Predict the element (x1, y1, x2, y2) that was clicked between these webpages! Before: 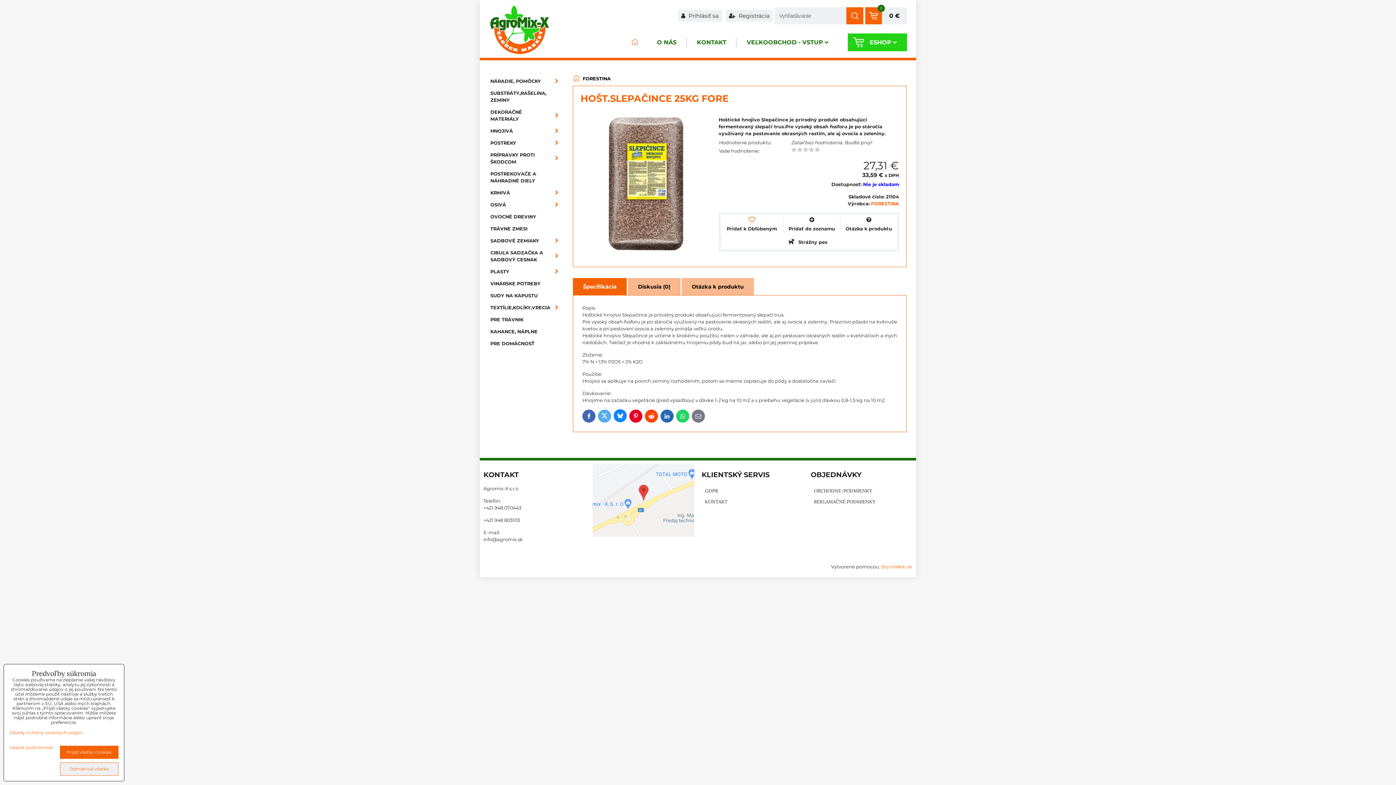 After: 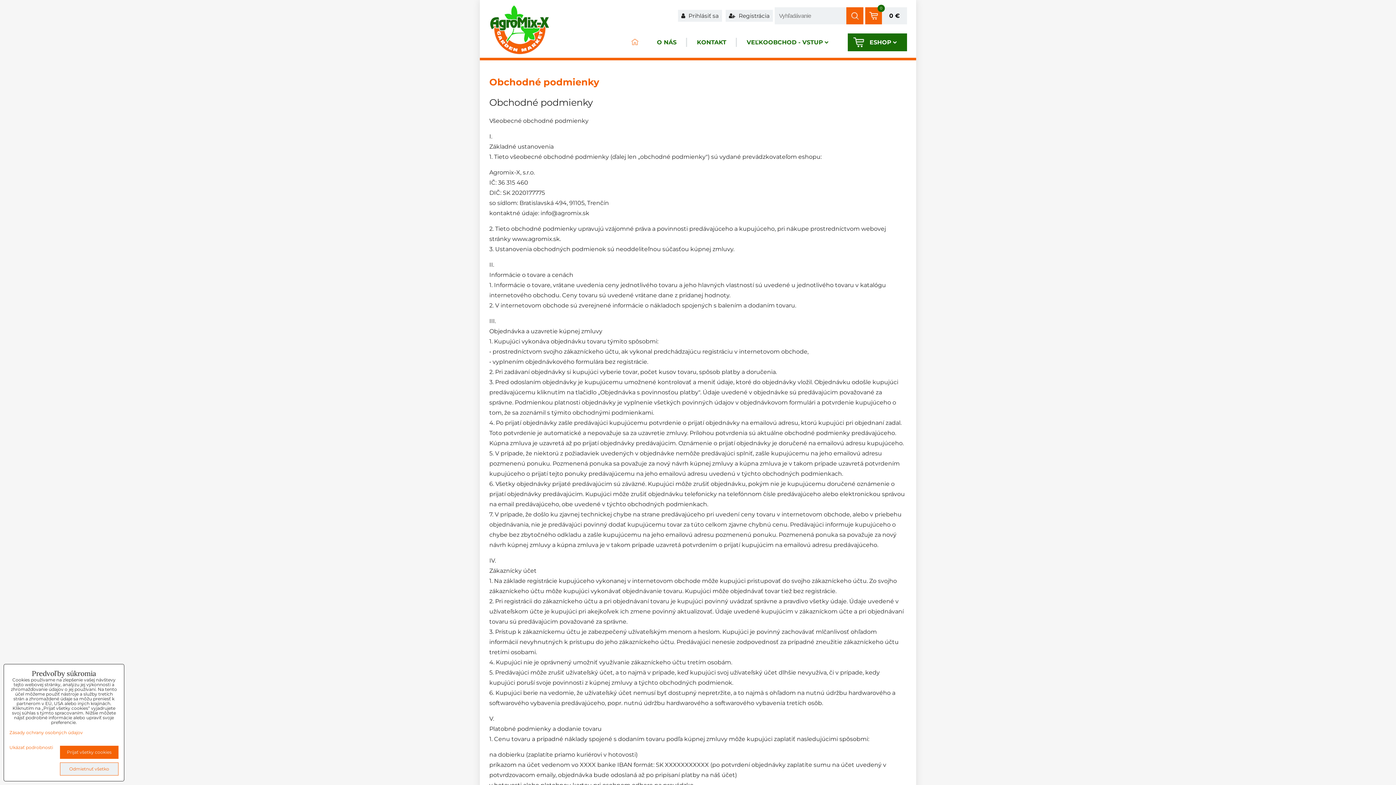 Action: label: OBCHODNE-PODMIENKY bbox: (811, 485, 913, 496)